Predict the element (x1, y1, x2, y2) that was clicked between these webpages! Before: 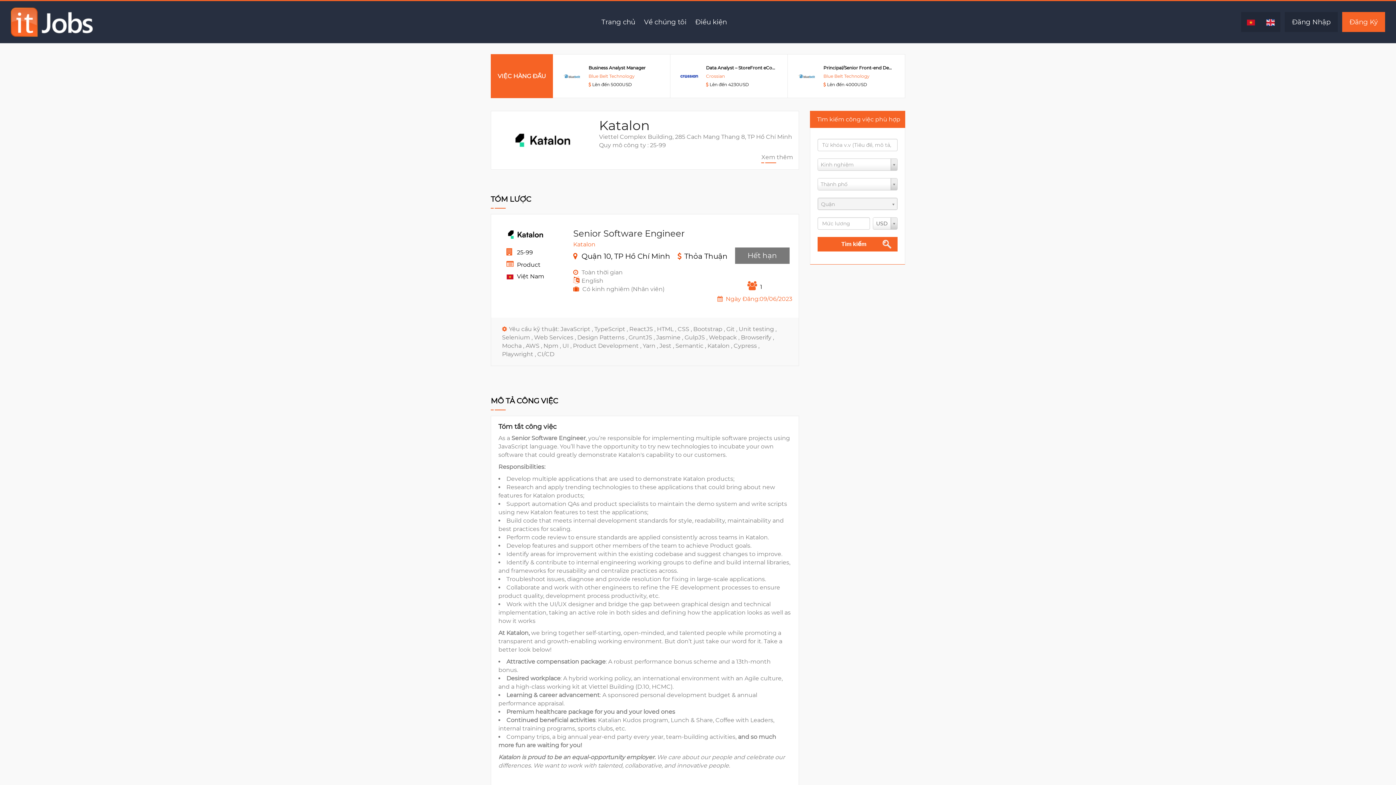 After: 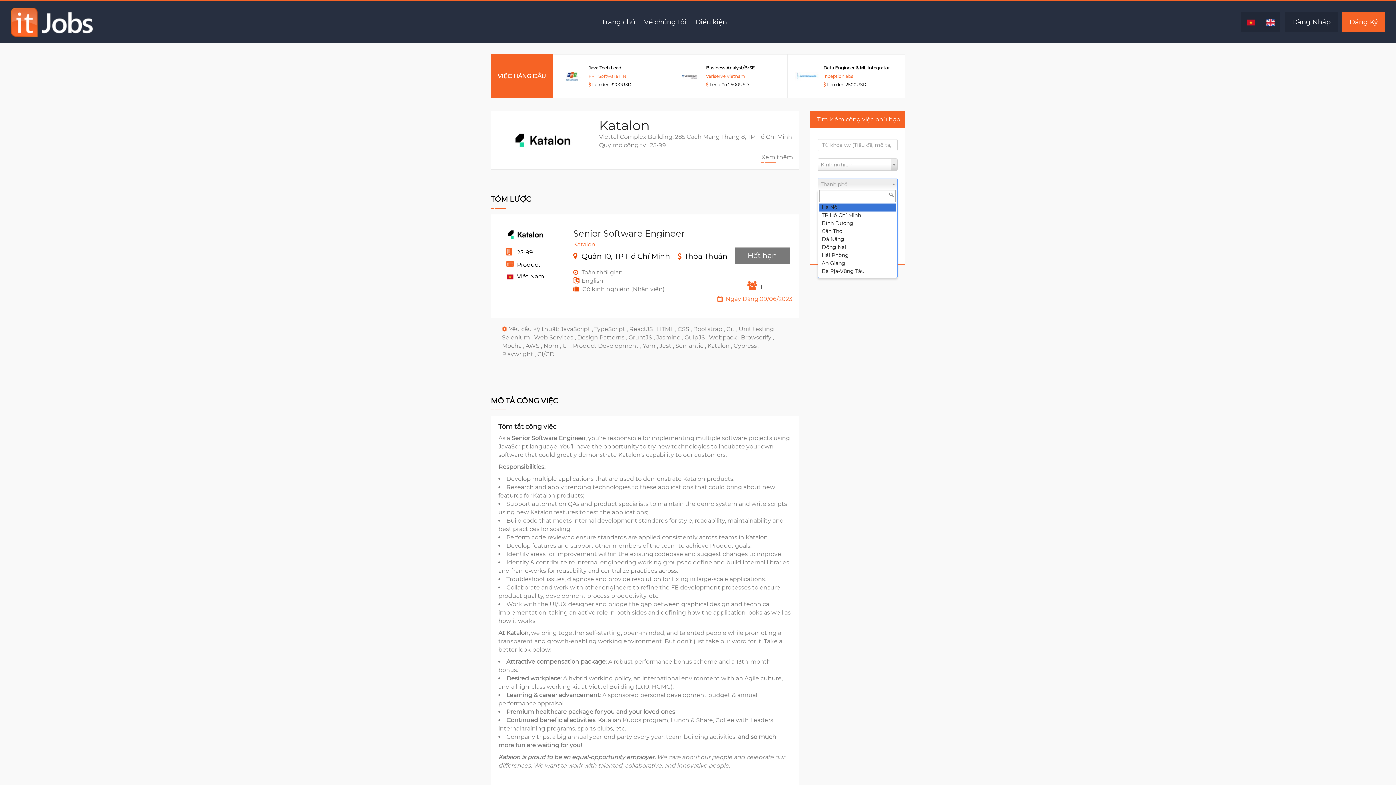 Action: label: Thành phố bbox: (818, 178, 897, 190)